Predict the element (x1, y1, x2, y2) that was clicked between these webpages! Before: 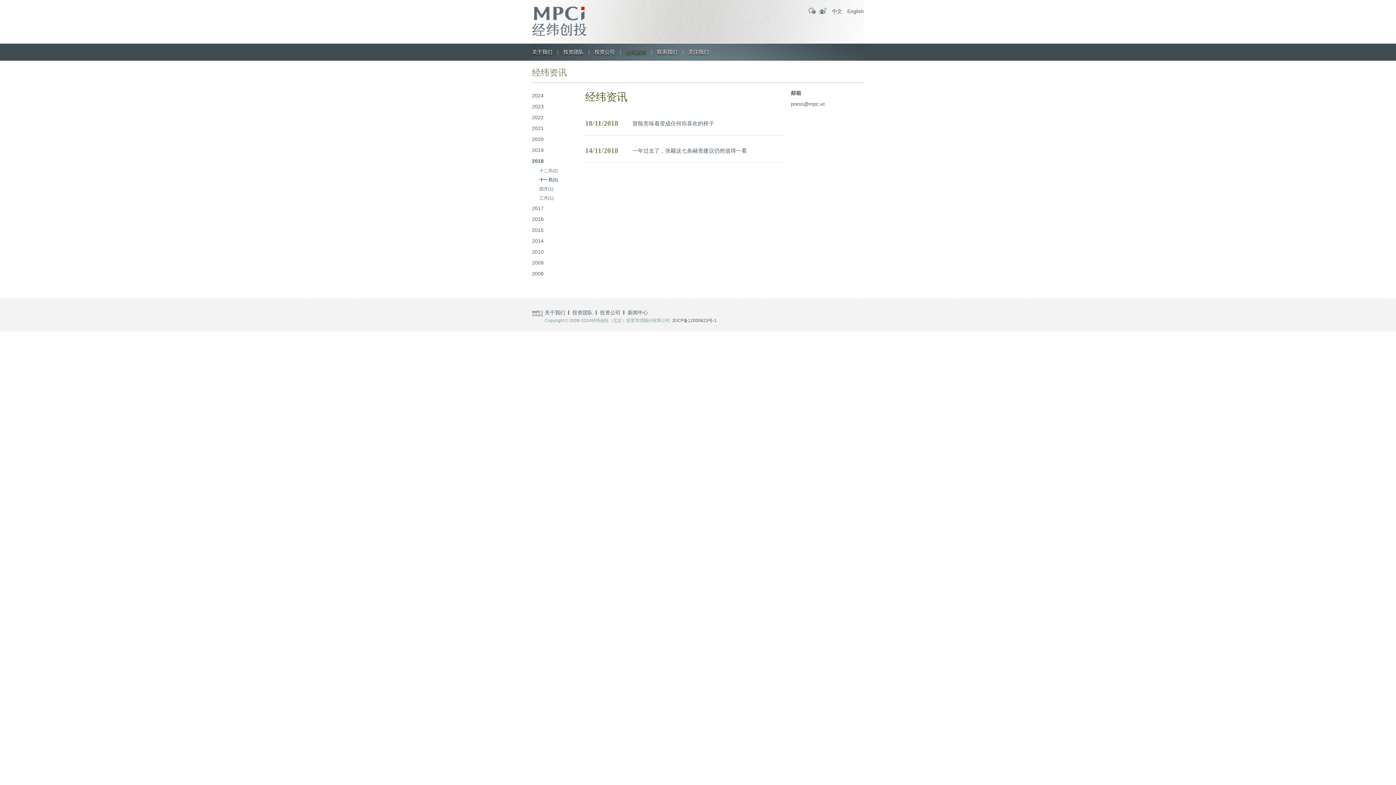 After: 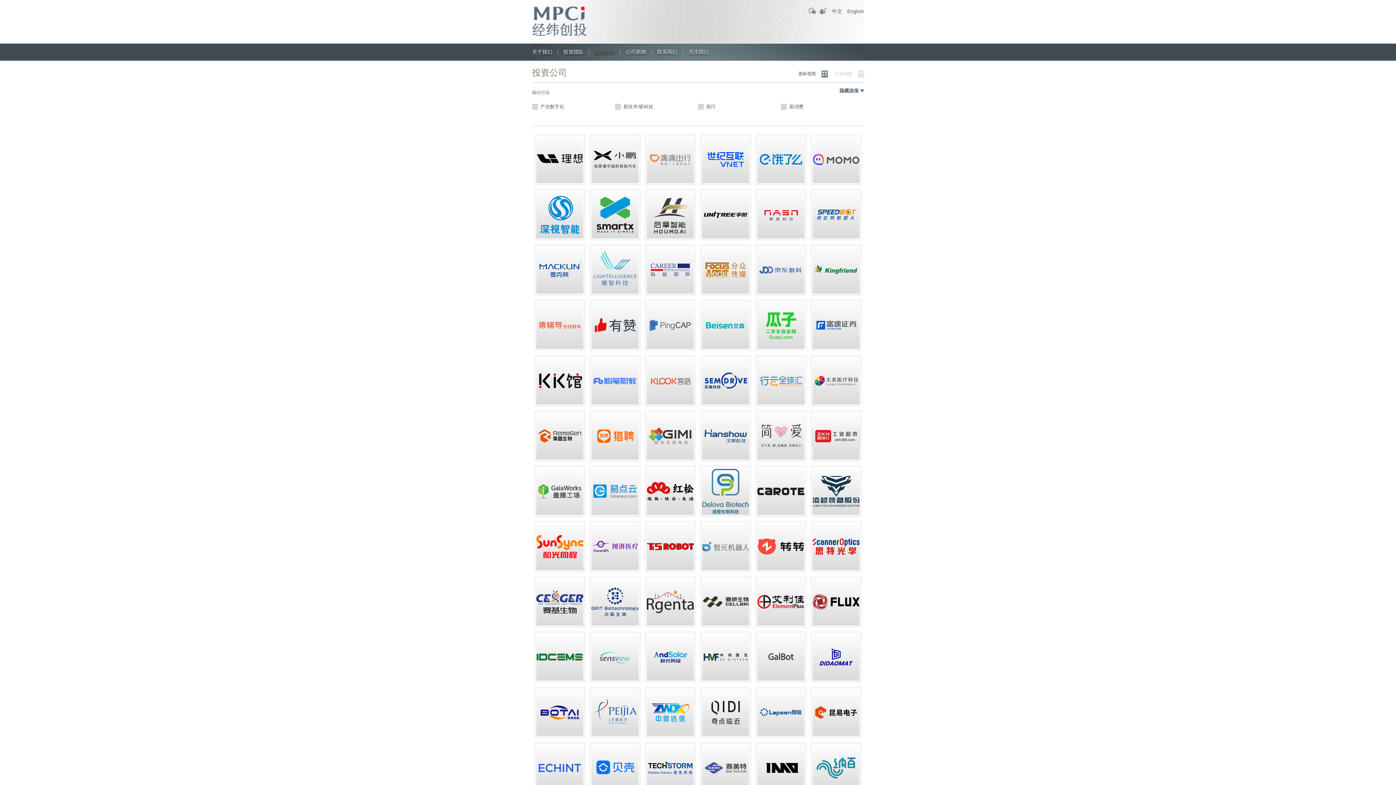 Action: bbox: (600, 309, 620, 315) label: 投资公司